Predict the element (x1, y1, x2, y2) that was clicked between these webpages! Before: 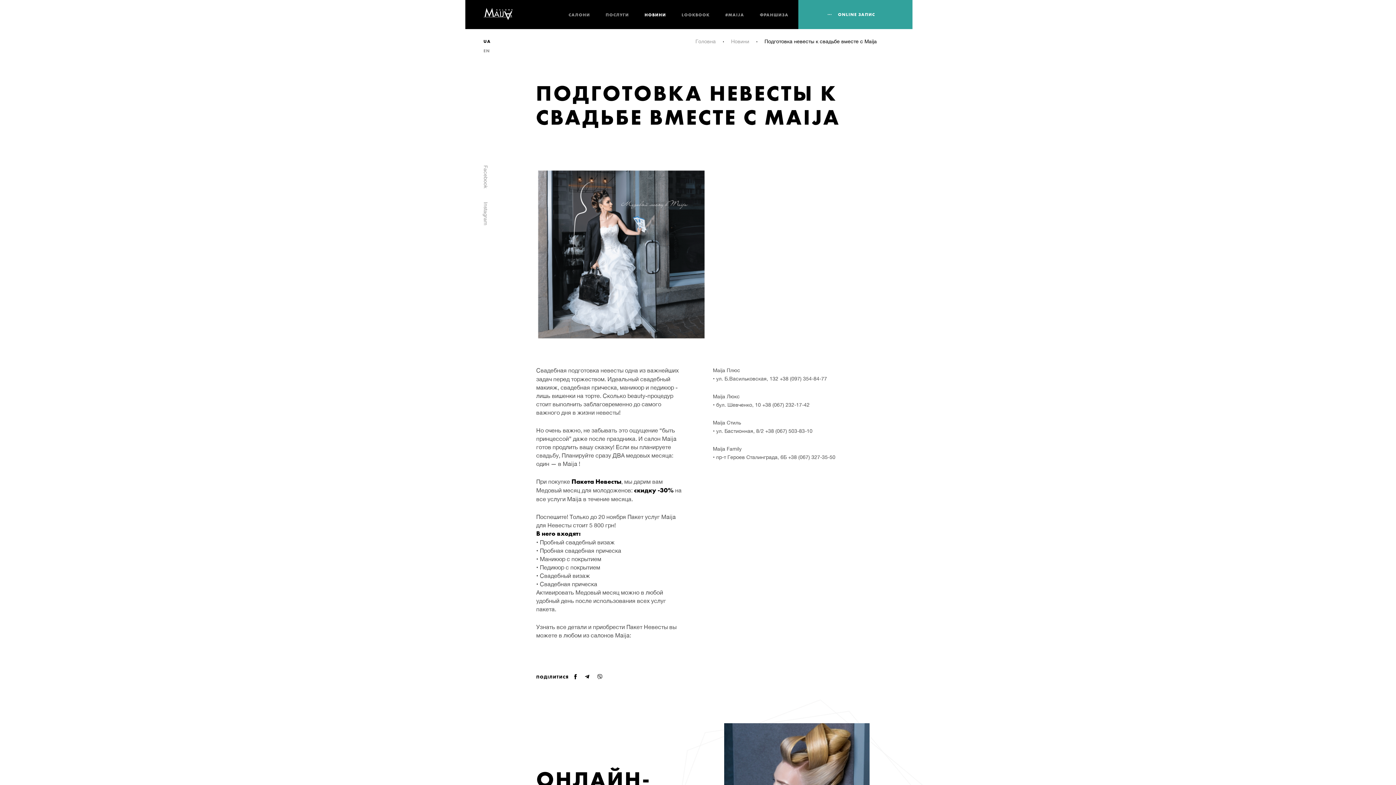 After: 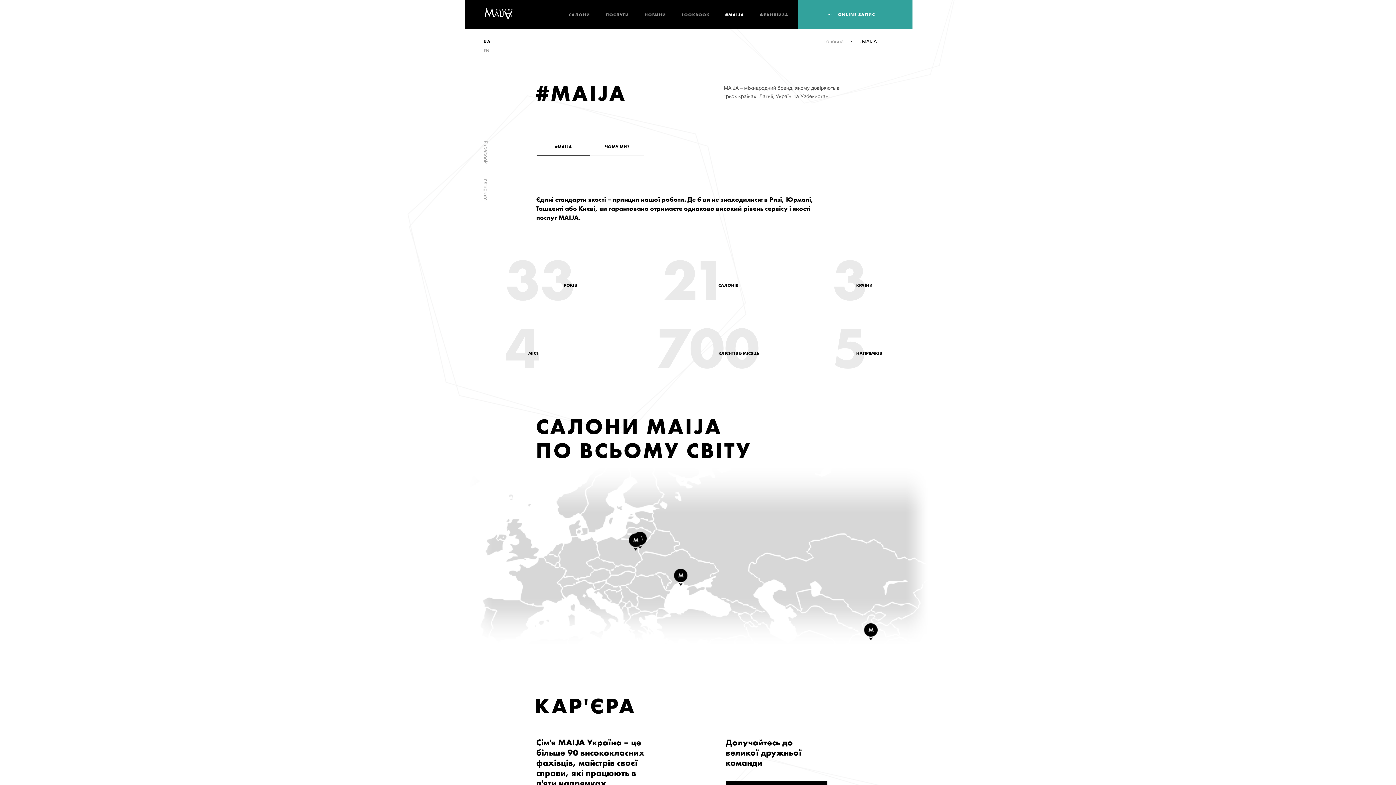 Action: bbox: (725, 13, 744, 17) label: #MAIJA